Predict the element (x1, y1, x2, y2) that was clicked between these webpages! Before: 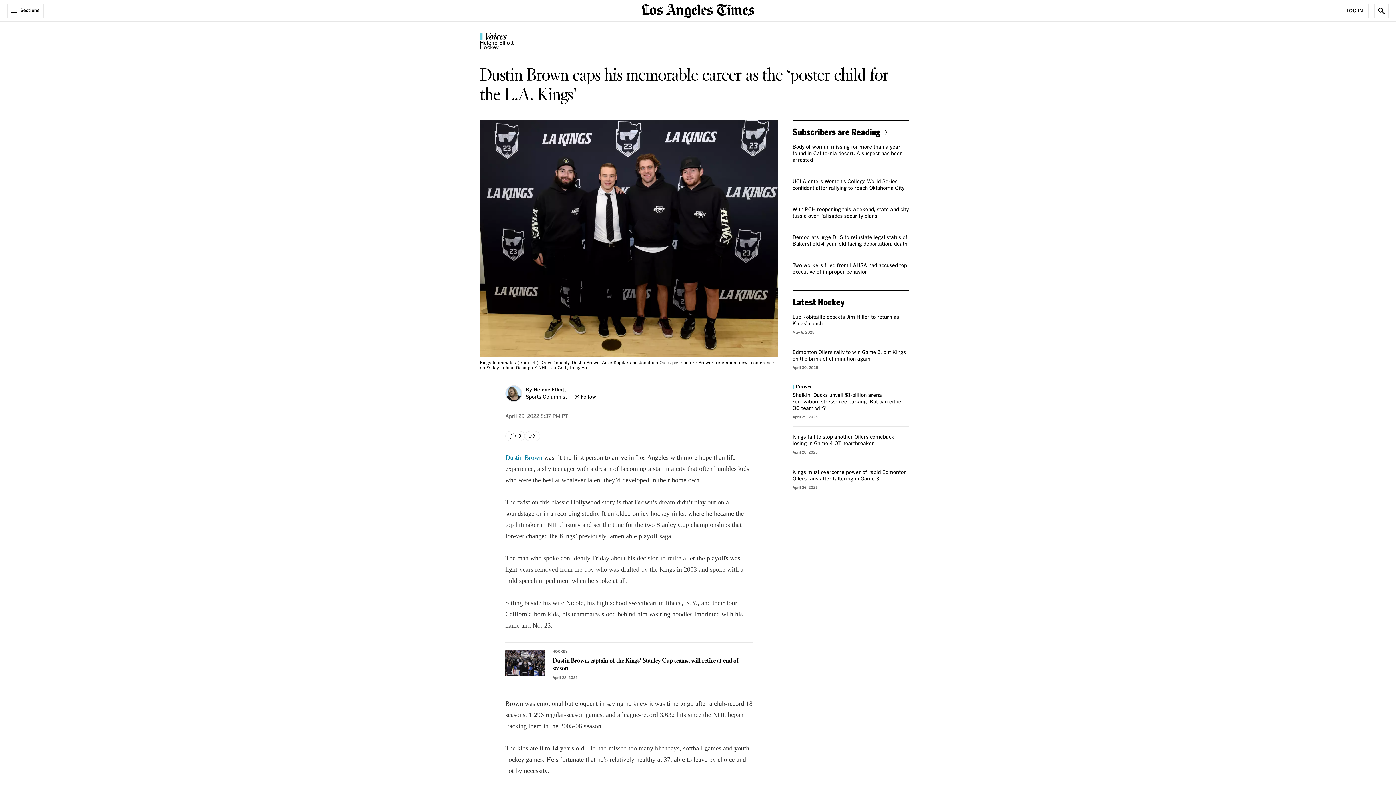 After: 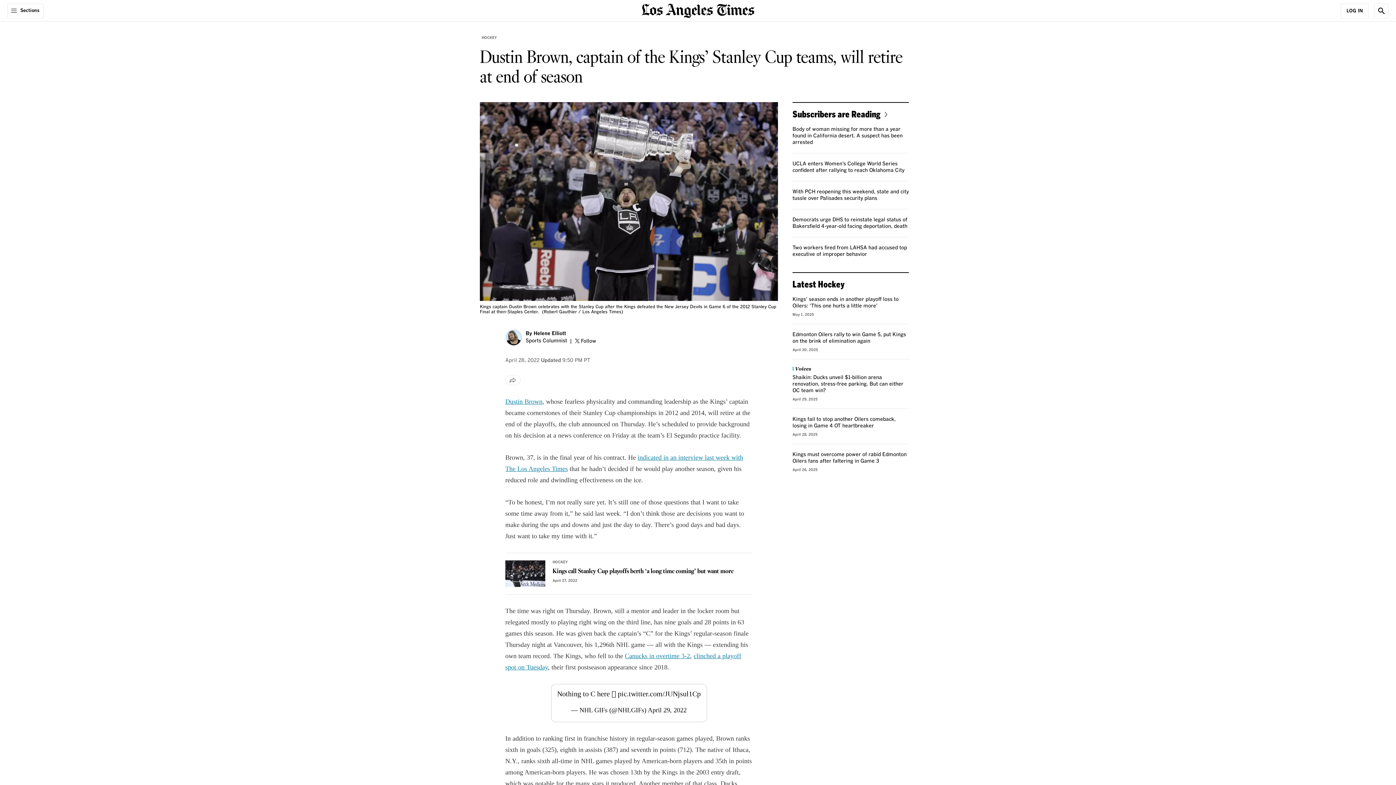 Action: label: Dustin Brown bbox: (505, 454, 542, 461)